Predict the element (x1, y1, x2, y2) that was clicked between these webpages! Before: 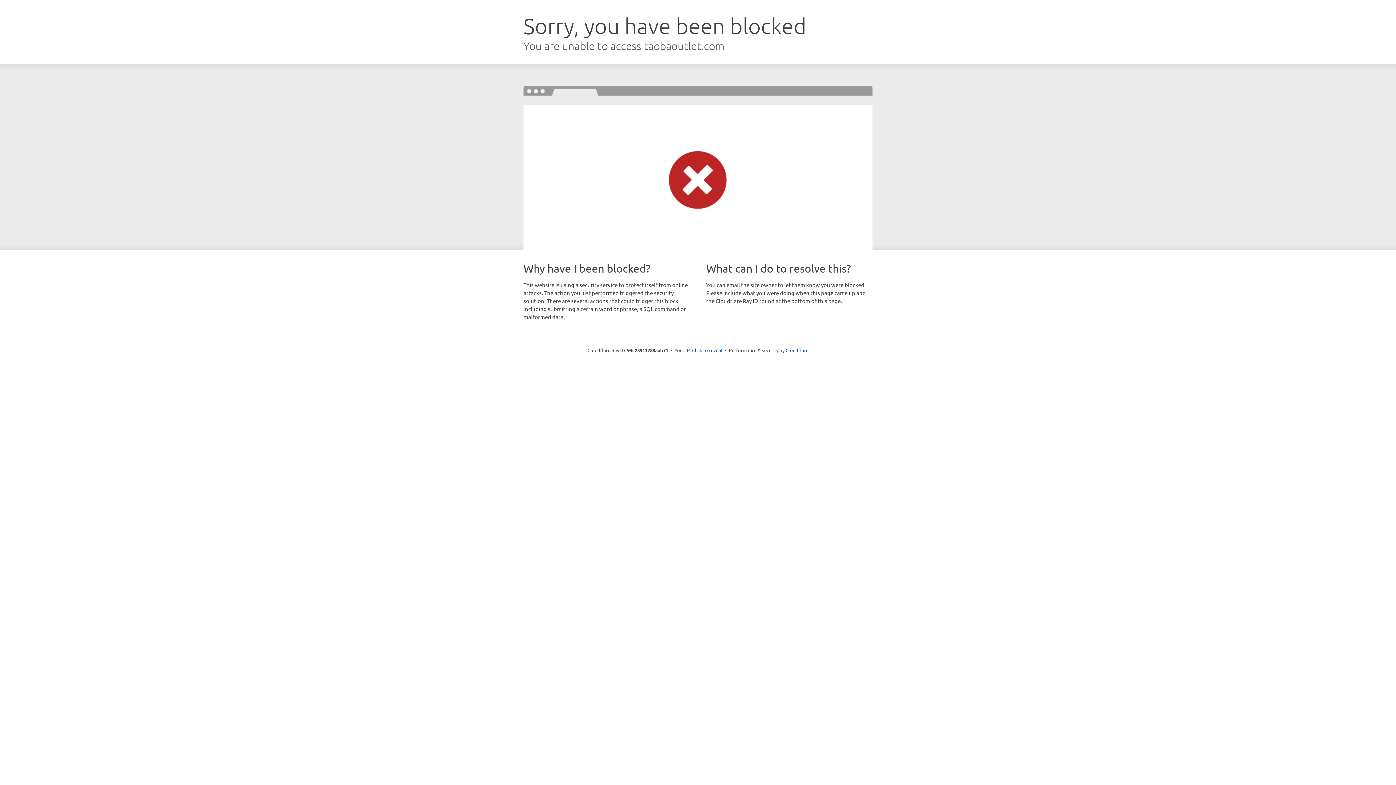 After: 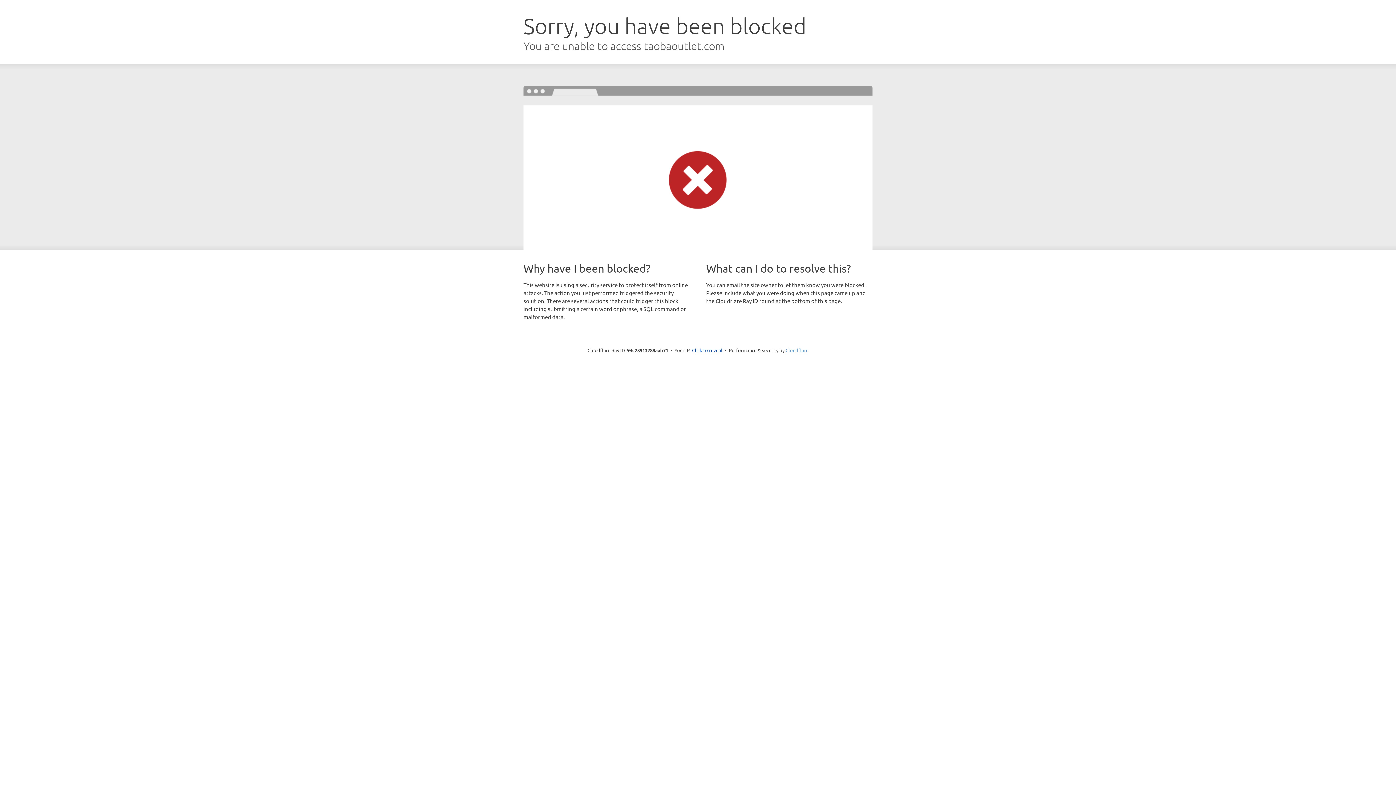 Action: label: Cloudflare bbox: (785, 347, 808, 353)